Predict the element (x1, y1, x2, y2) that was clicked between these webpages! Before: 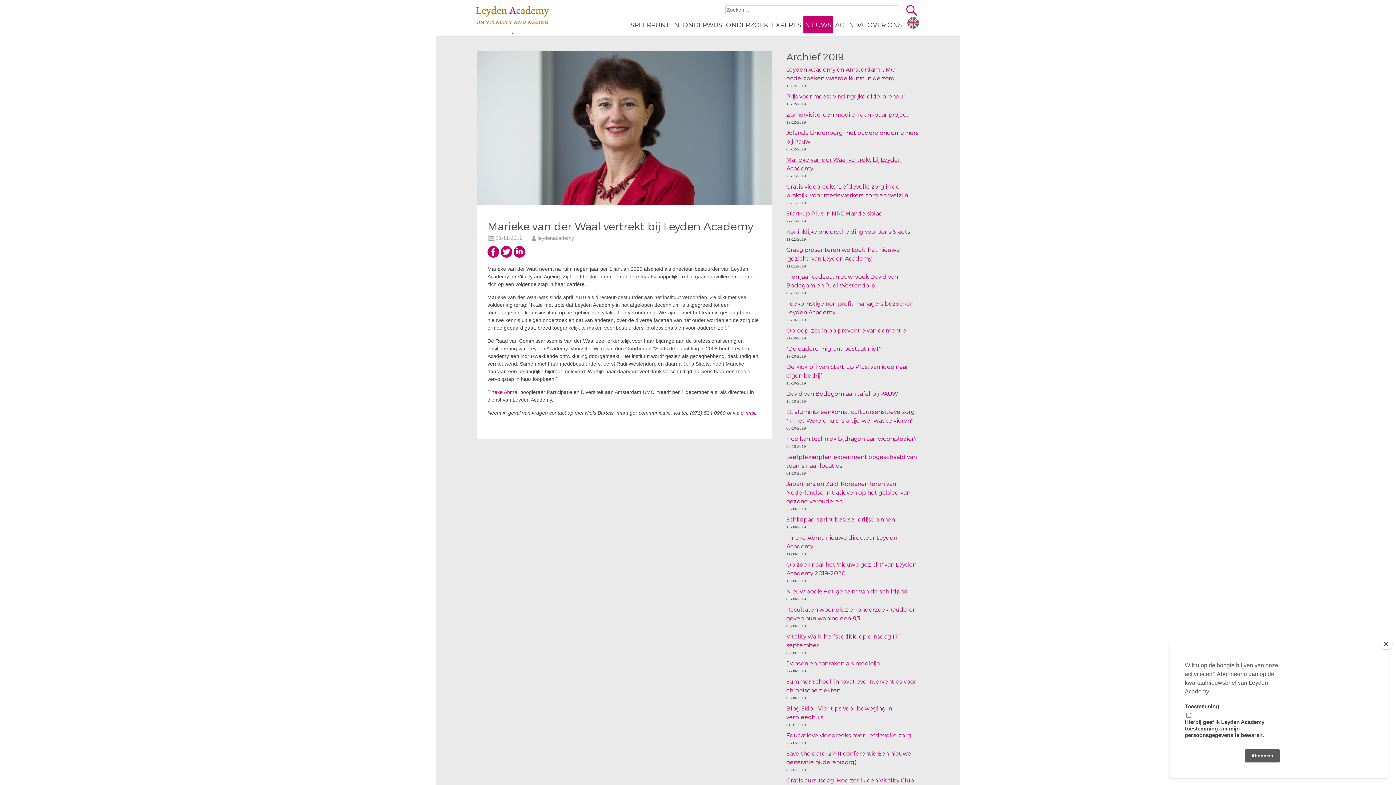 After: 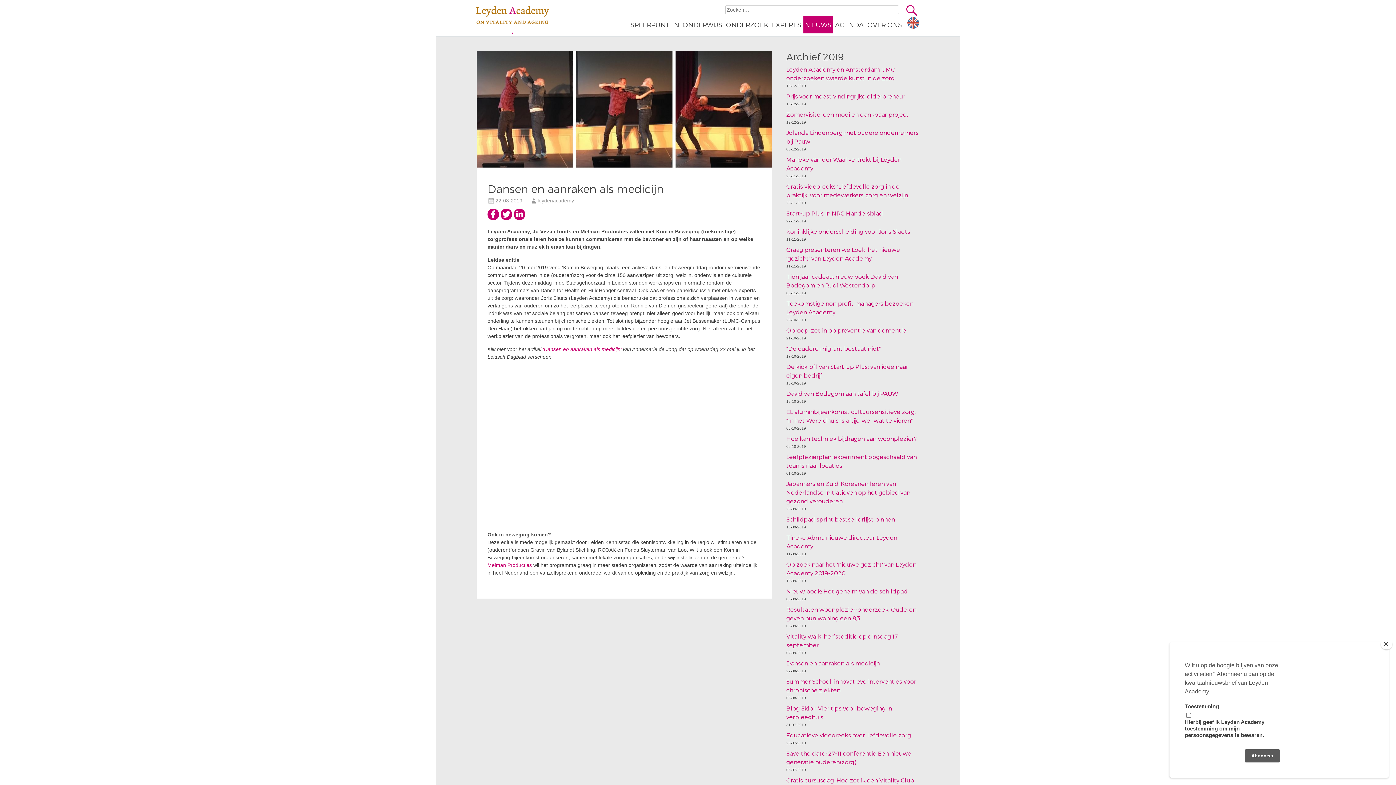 Action: bbox: (786, 660, 880, 666) label: Dansen en aanraken als medicijn